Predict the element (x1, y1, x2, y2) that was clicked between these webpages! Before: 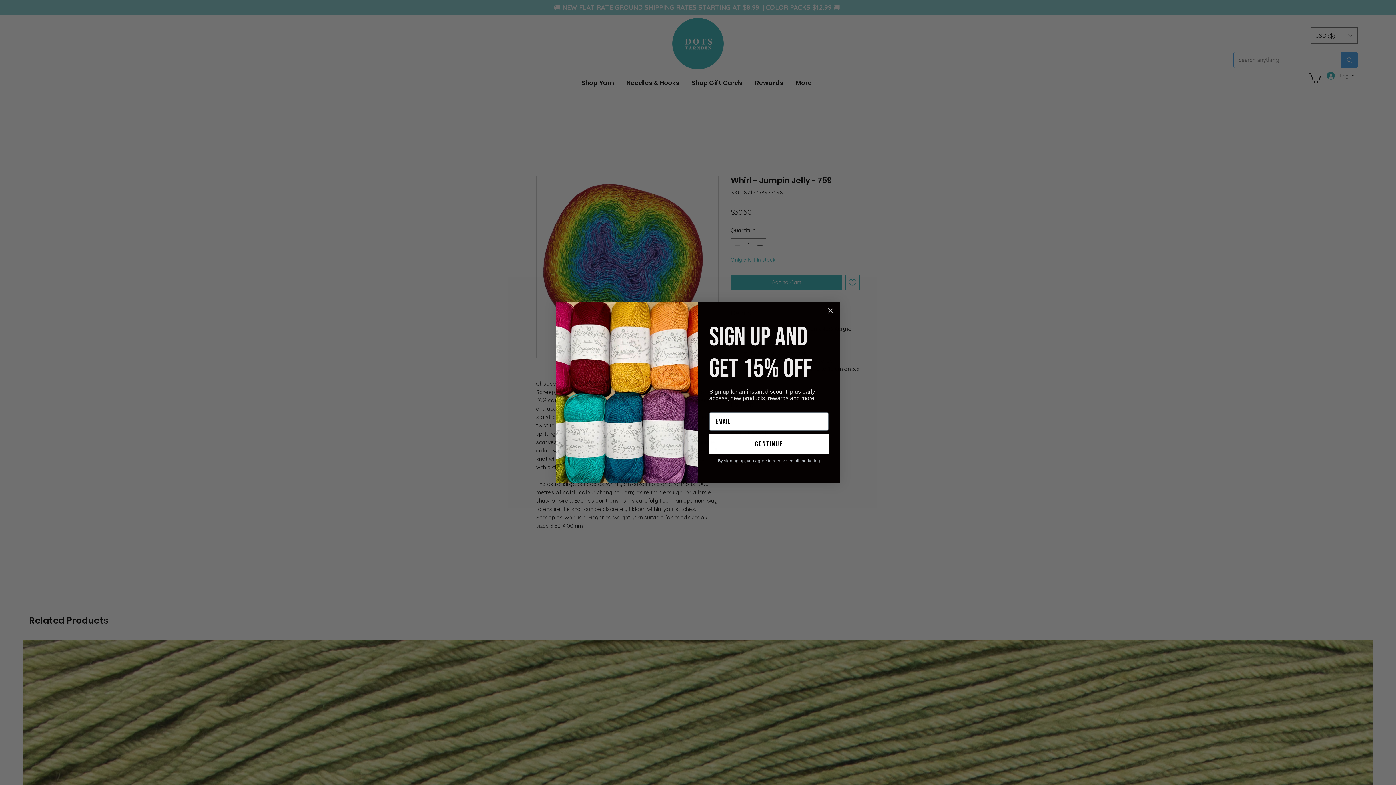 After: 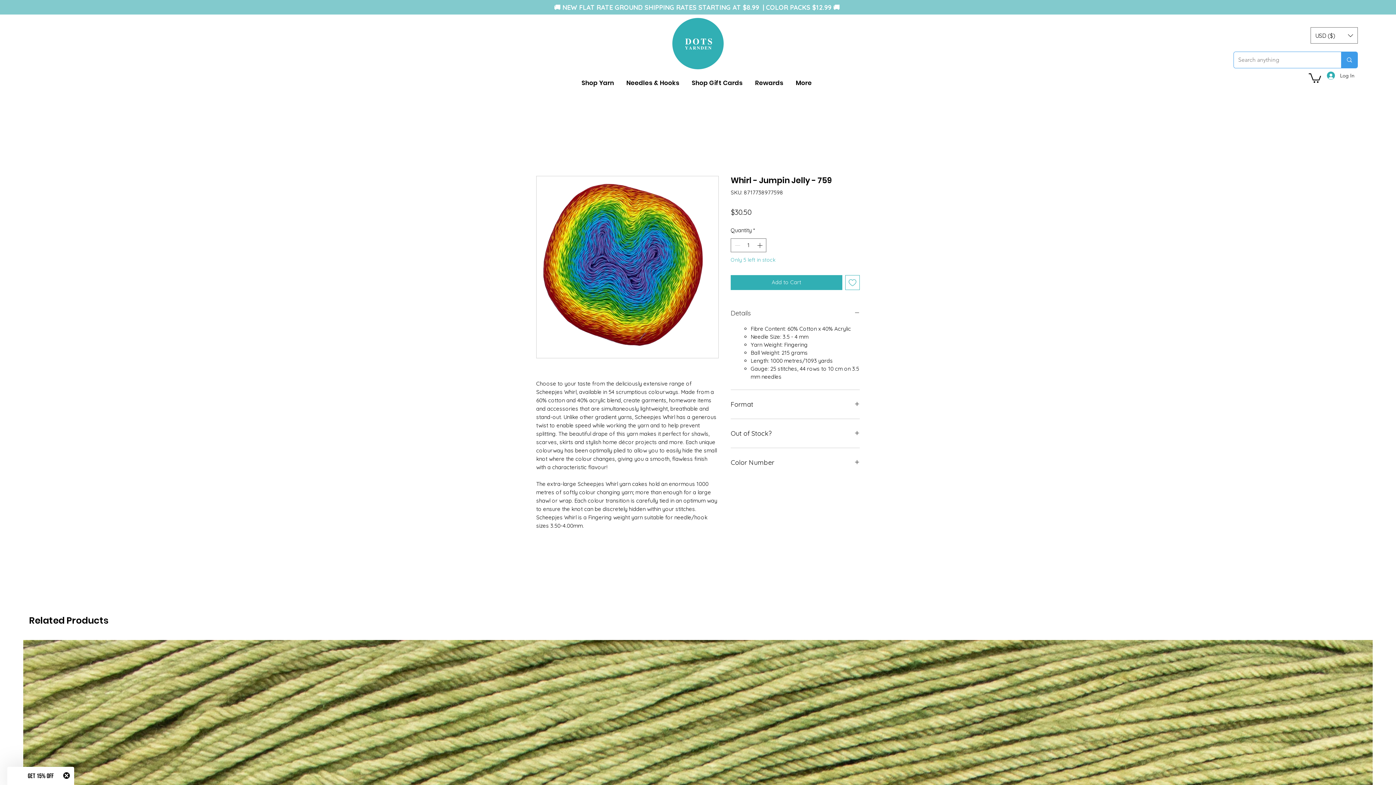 Action: bbox: (824, 304, 837, 317) label: Close dialog